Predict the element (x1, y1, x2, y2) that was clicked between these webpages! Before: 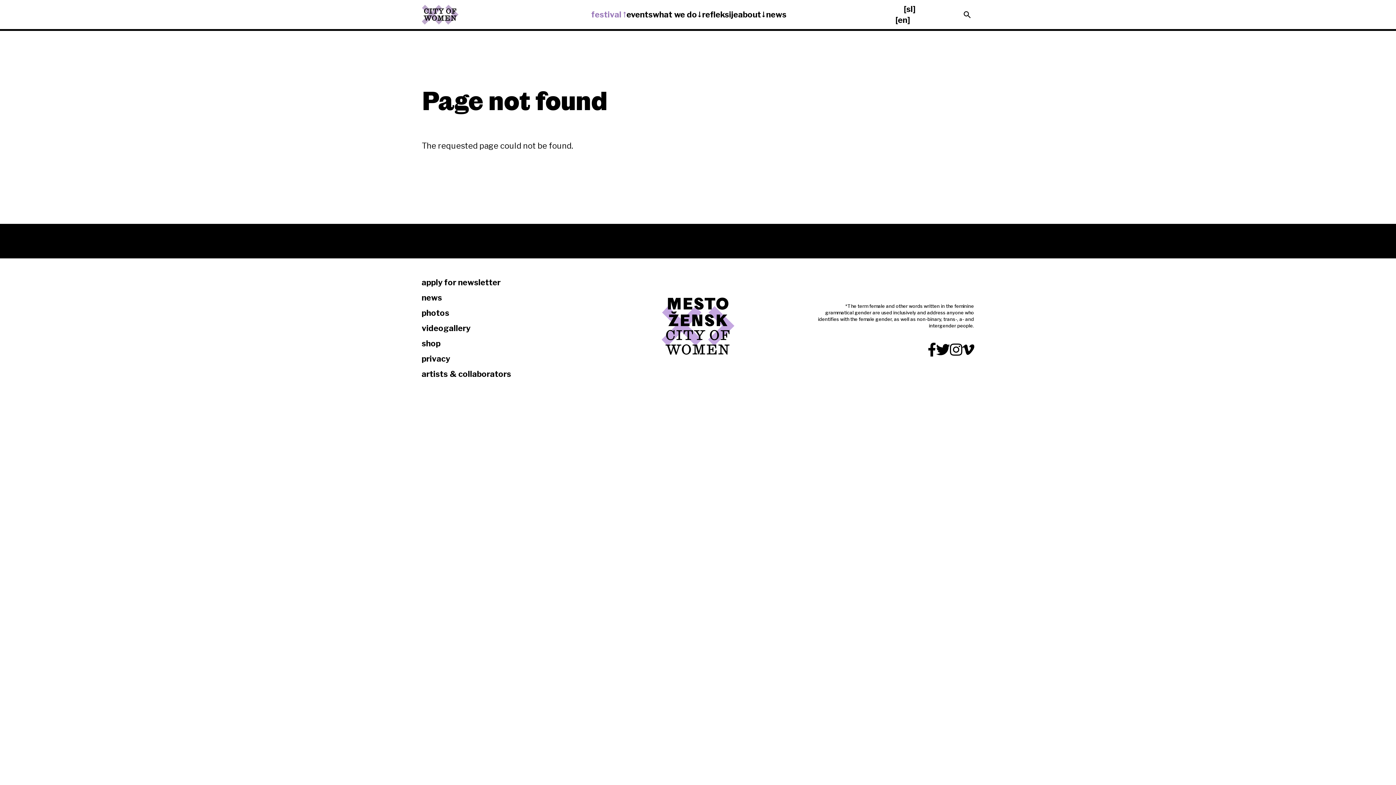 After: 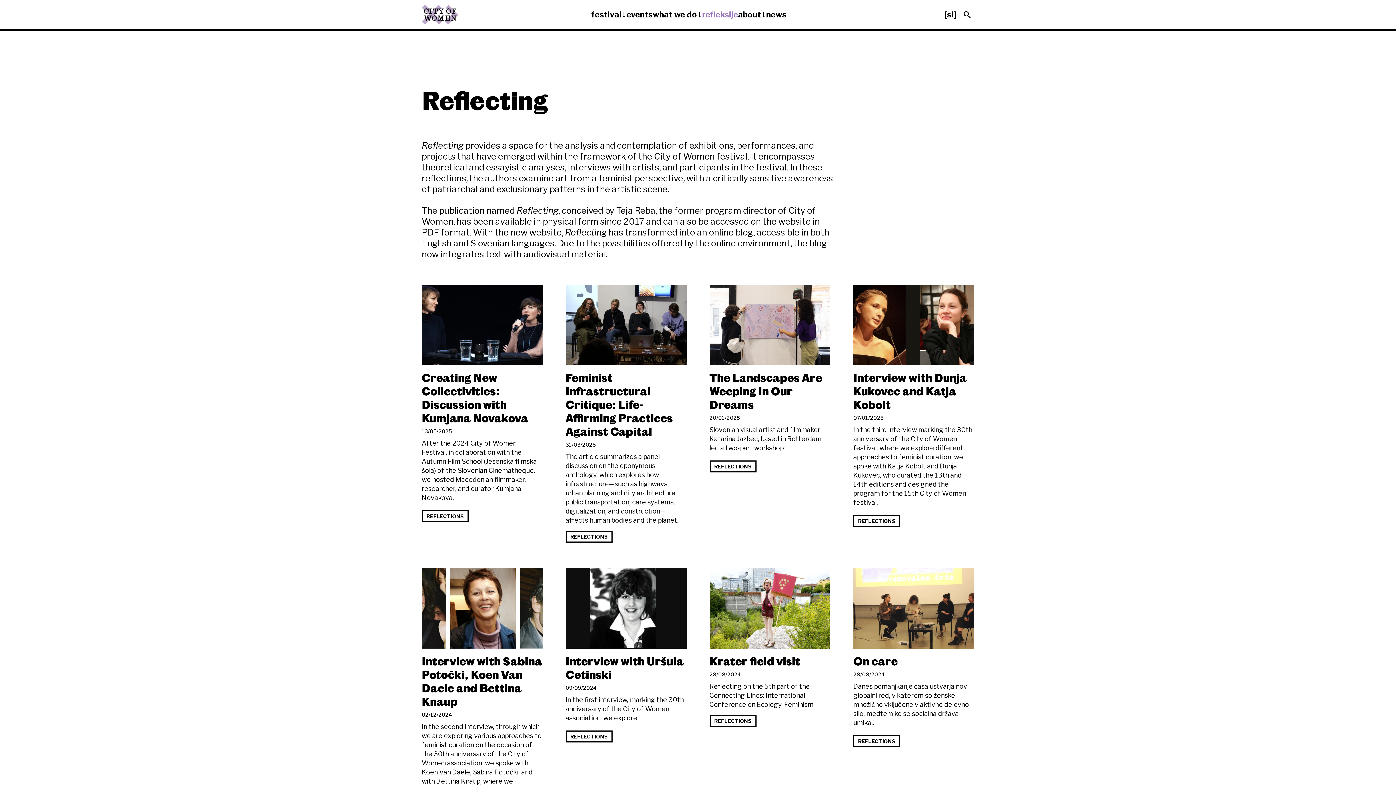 Action: label: refleksije bbox: (702, 0, 738, 28)